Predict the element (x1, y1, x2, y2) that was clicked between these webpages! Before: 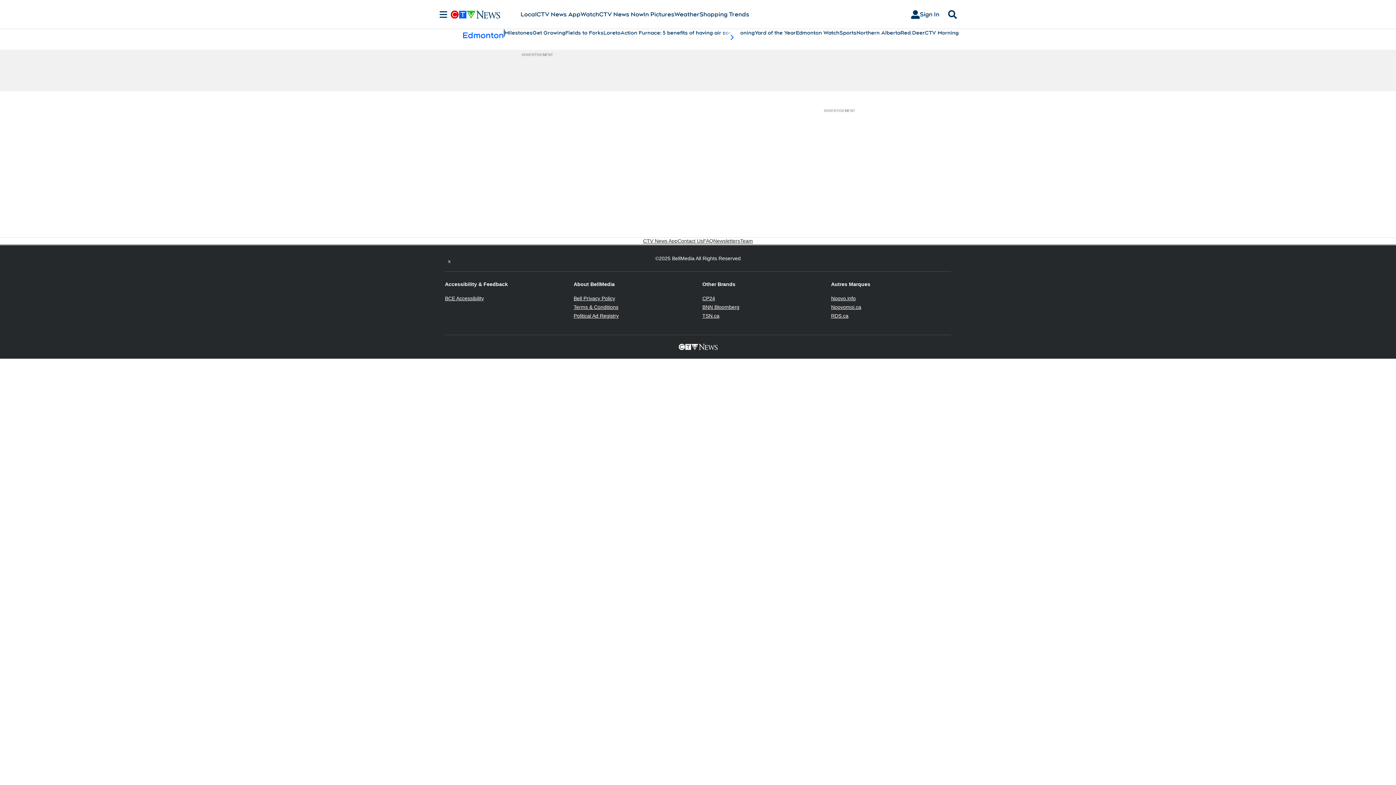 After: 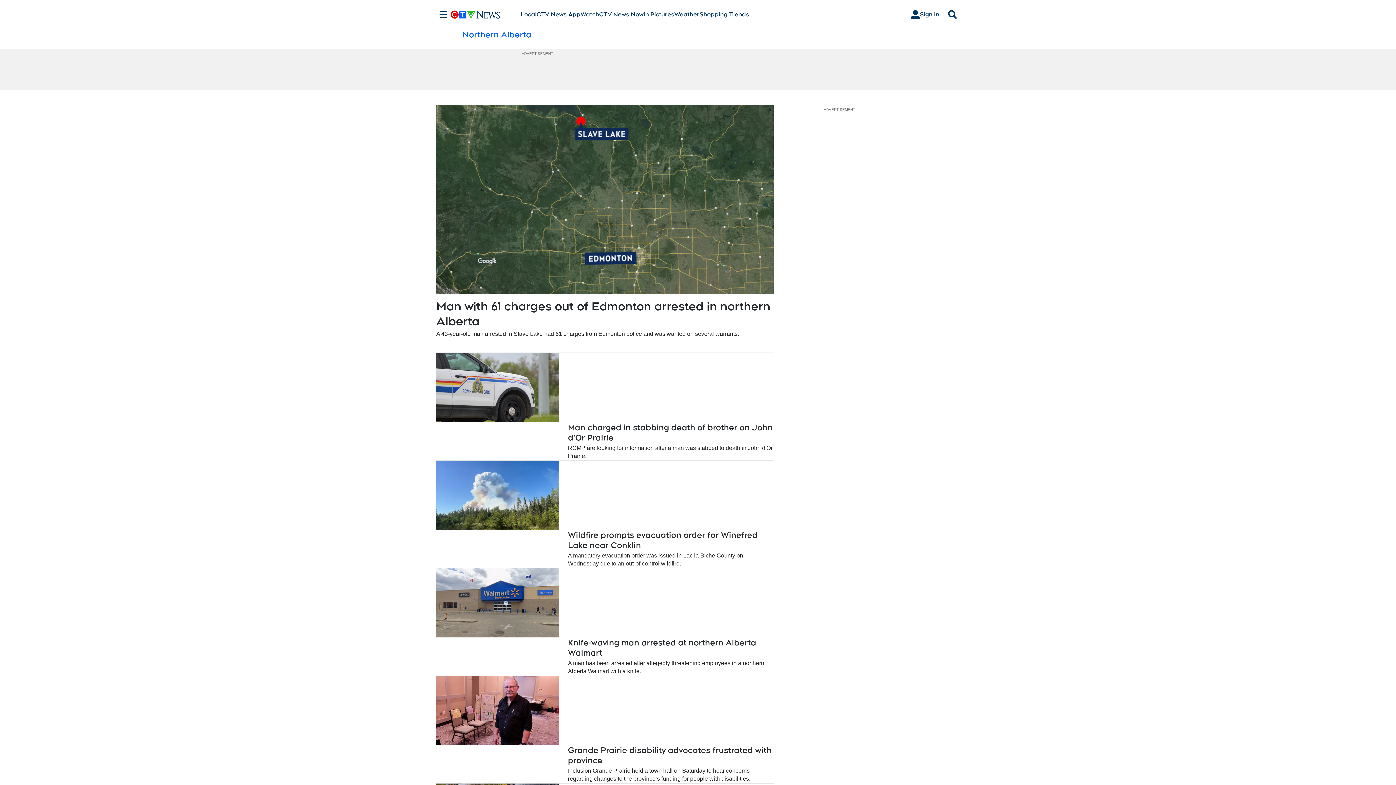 Action: bbox: (856, 29, 900, 36) label: Northern Alberta